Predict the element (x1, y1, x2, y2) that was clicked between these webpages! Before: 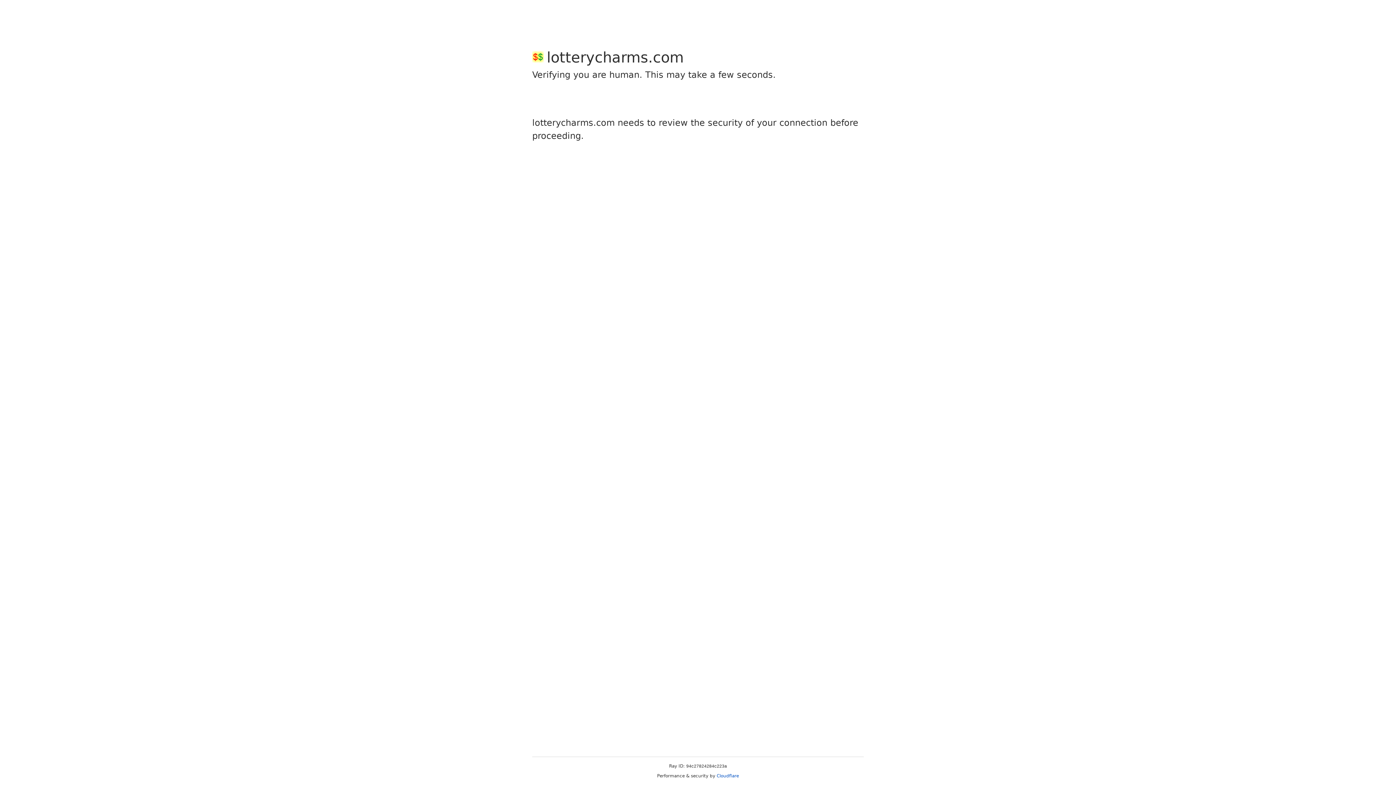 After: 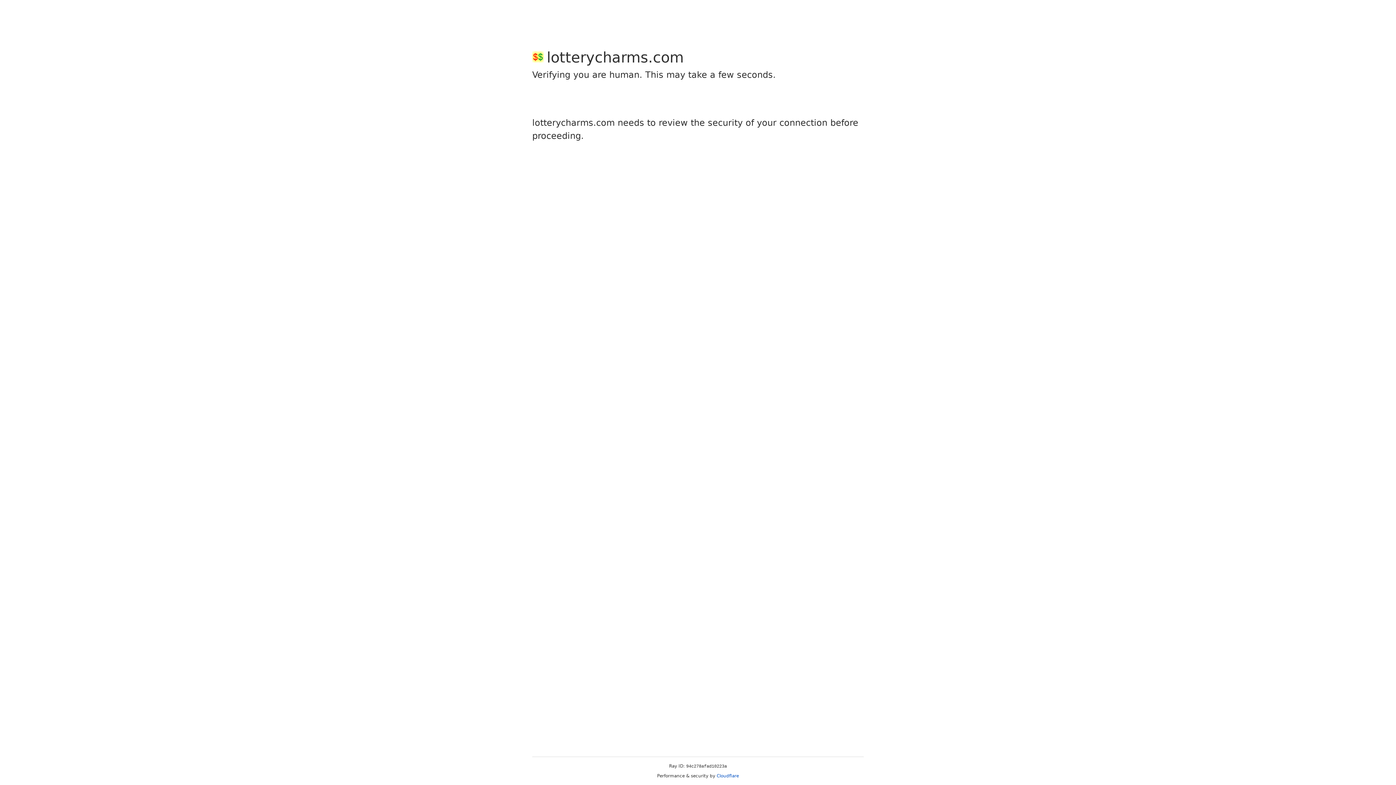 Action: label: Cloudflare bbox: (716, 773, 739, 778)